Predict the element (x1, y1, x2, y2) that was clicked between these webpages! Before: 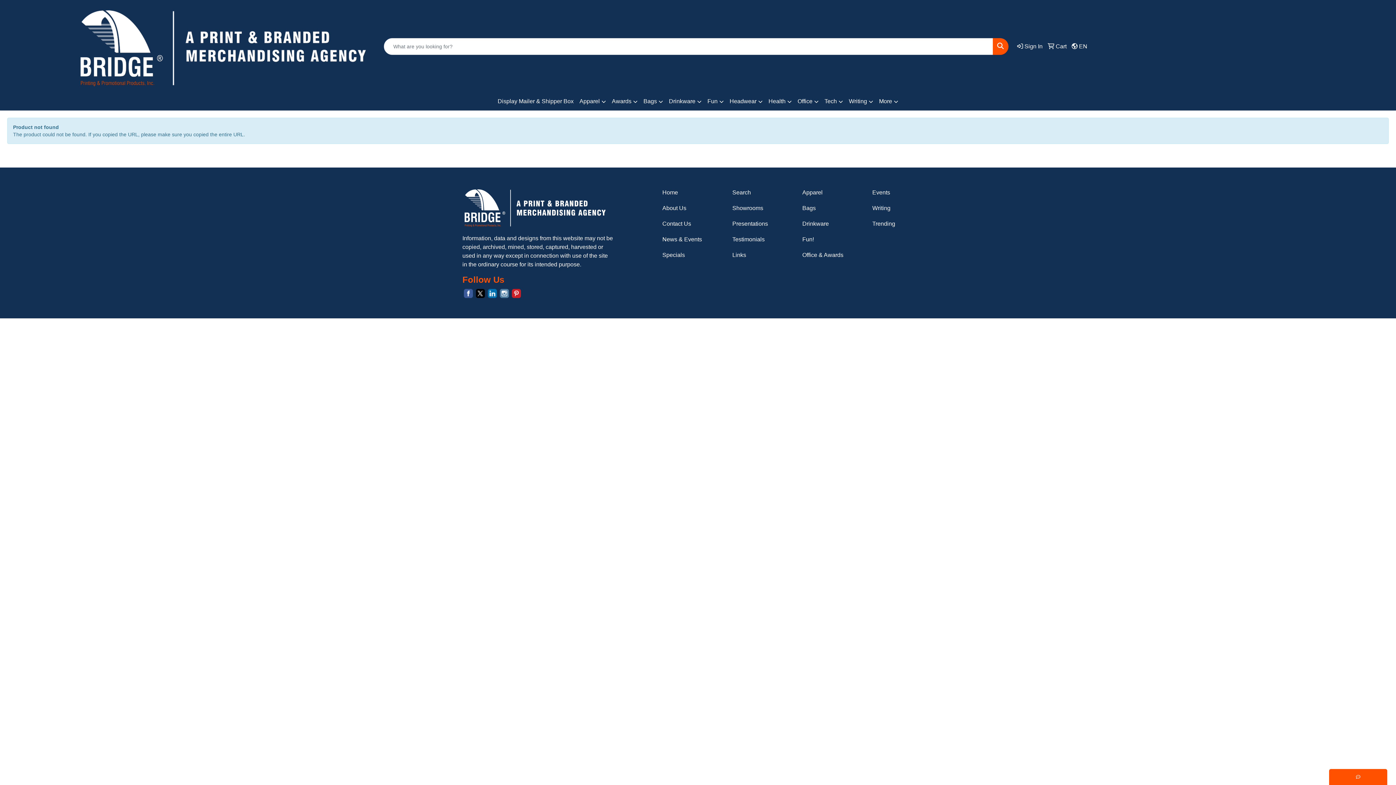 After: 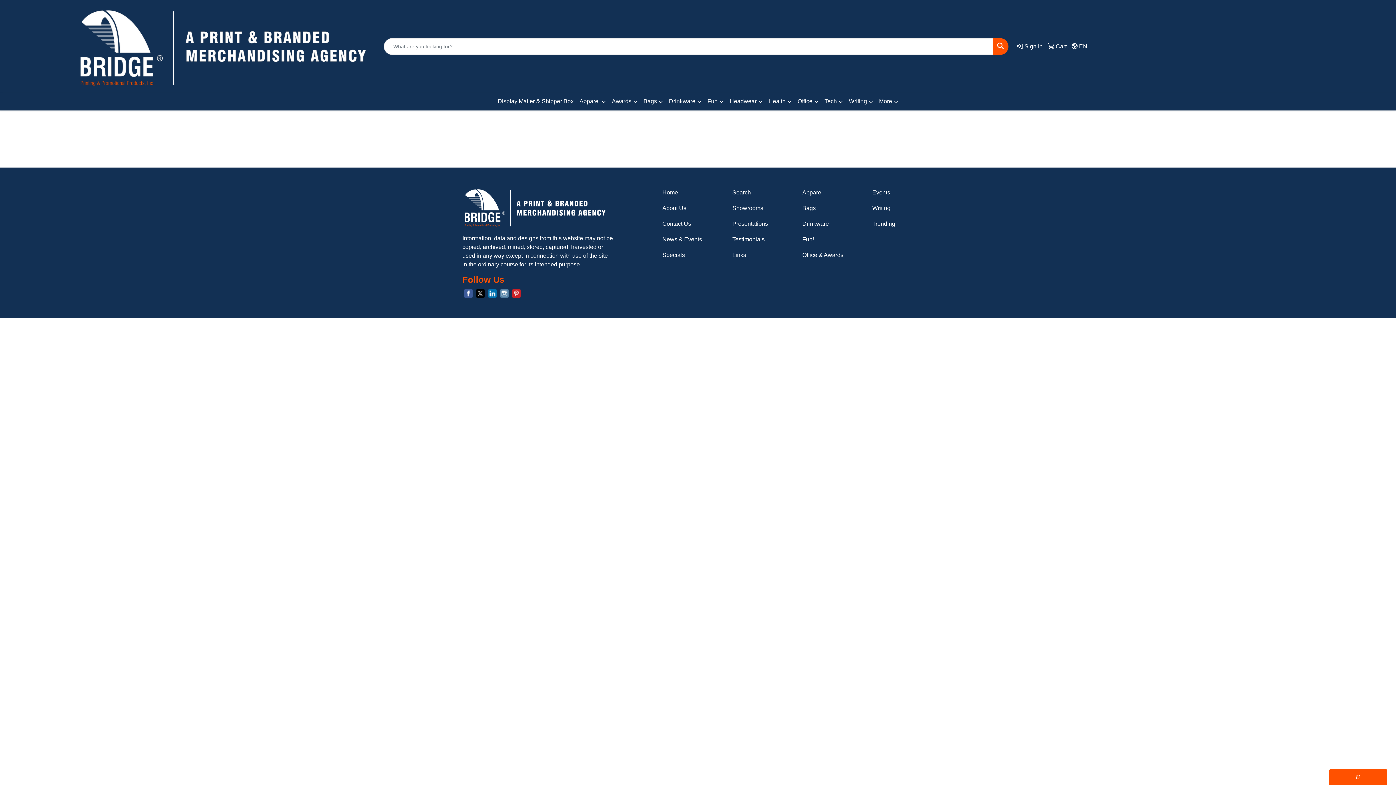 Action: bbox: (732, 187, 793, 197) label: Search